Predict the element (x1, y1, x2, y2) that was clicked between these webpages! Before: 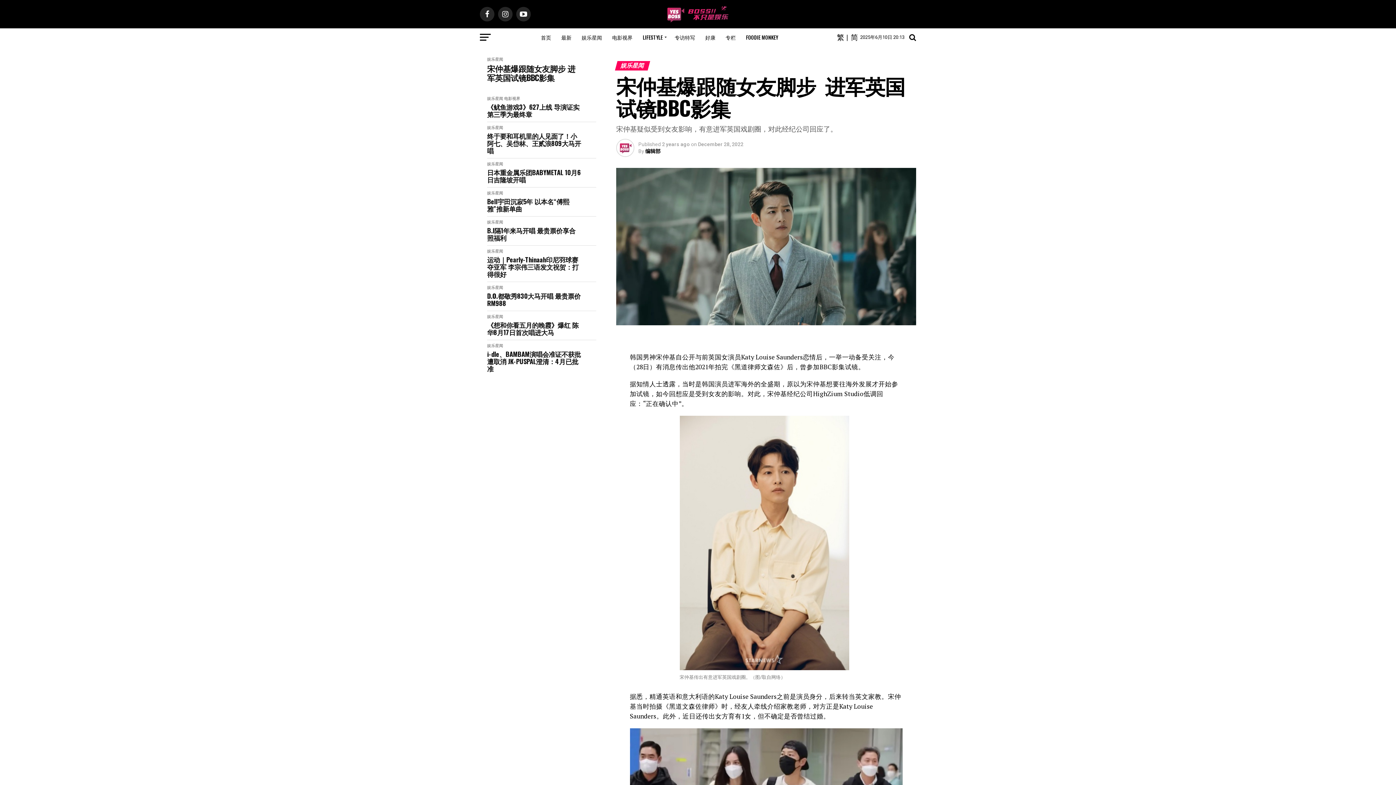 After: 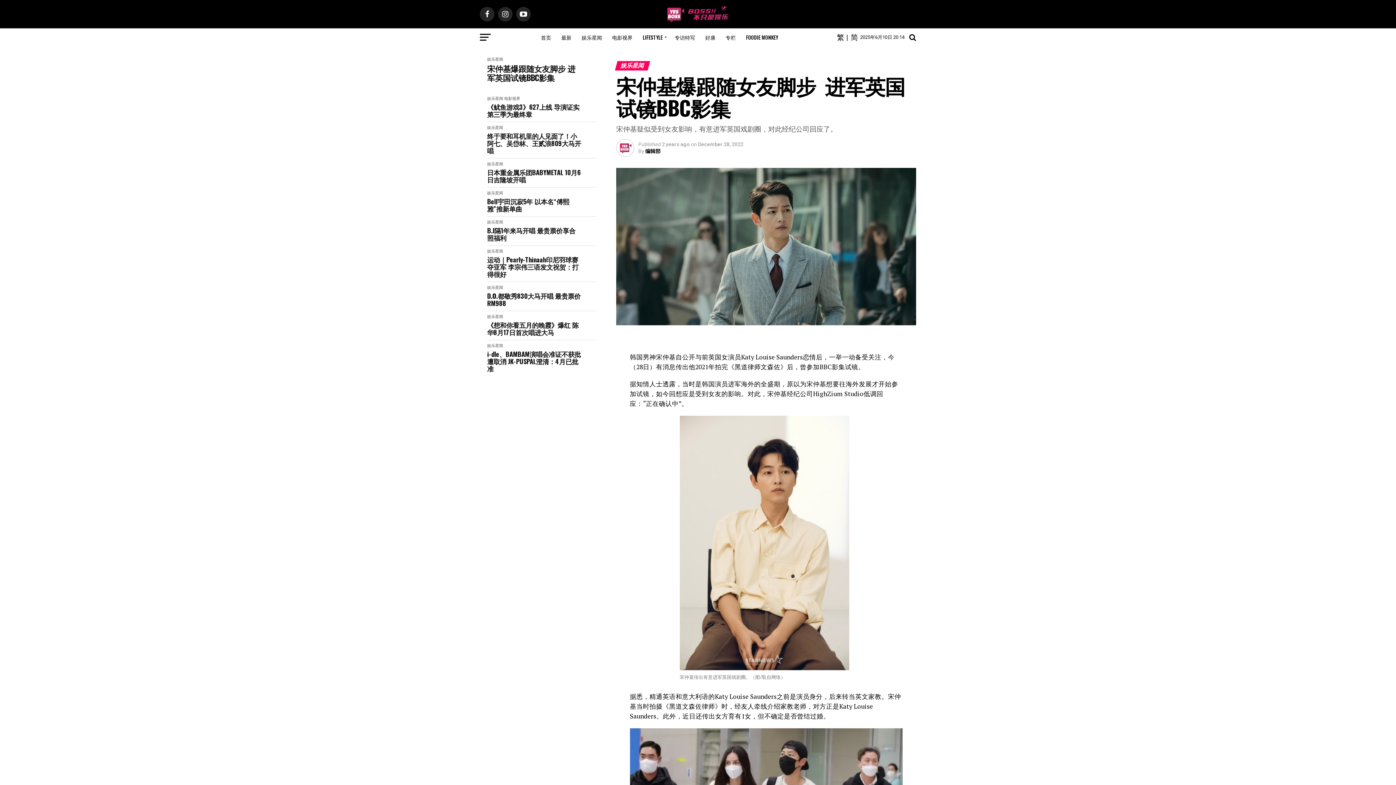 Action: bbox: (487, 64, 581, 82) label: 宋仲基爆跟随女友脚步 进军英国试镜BBC影集